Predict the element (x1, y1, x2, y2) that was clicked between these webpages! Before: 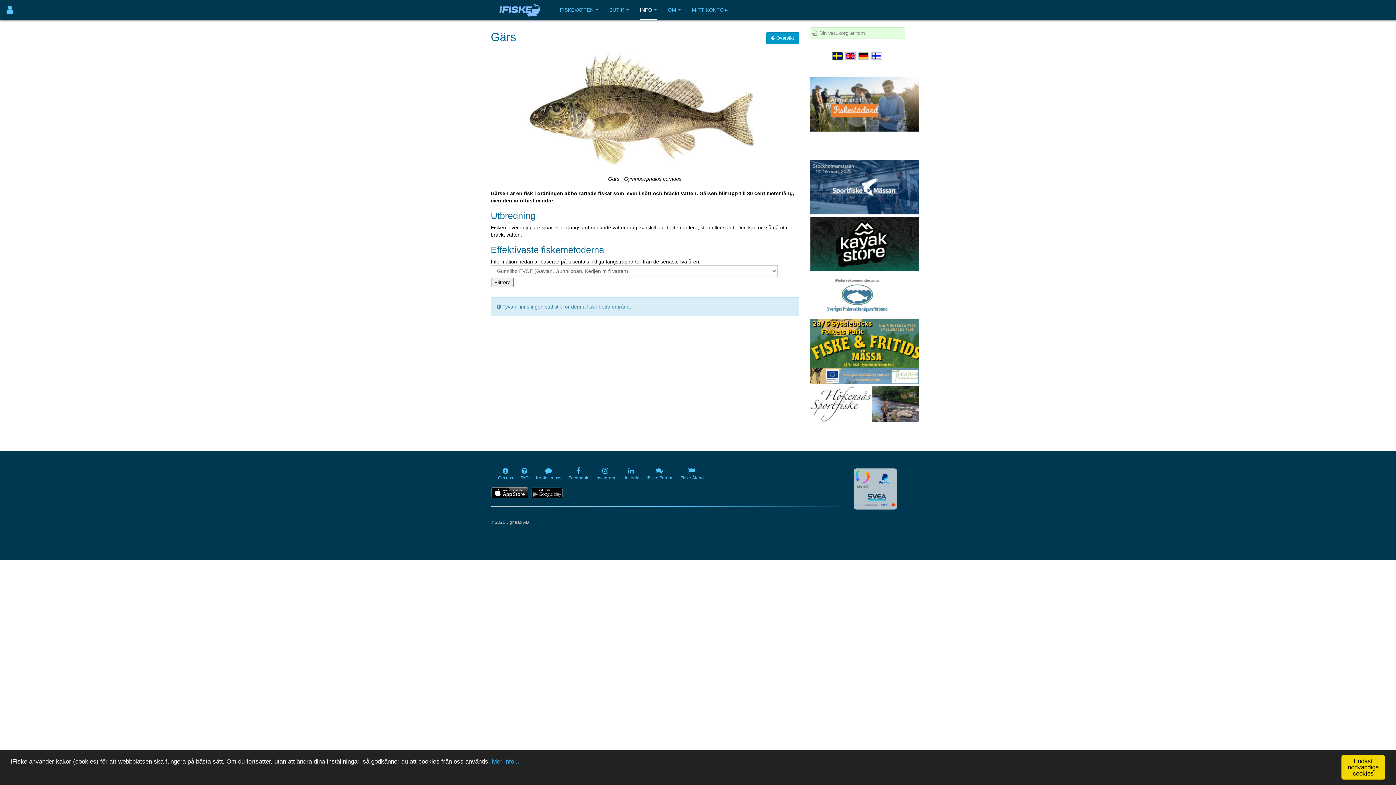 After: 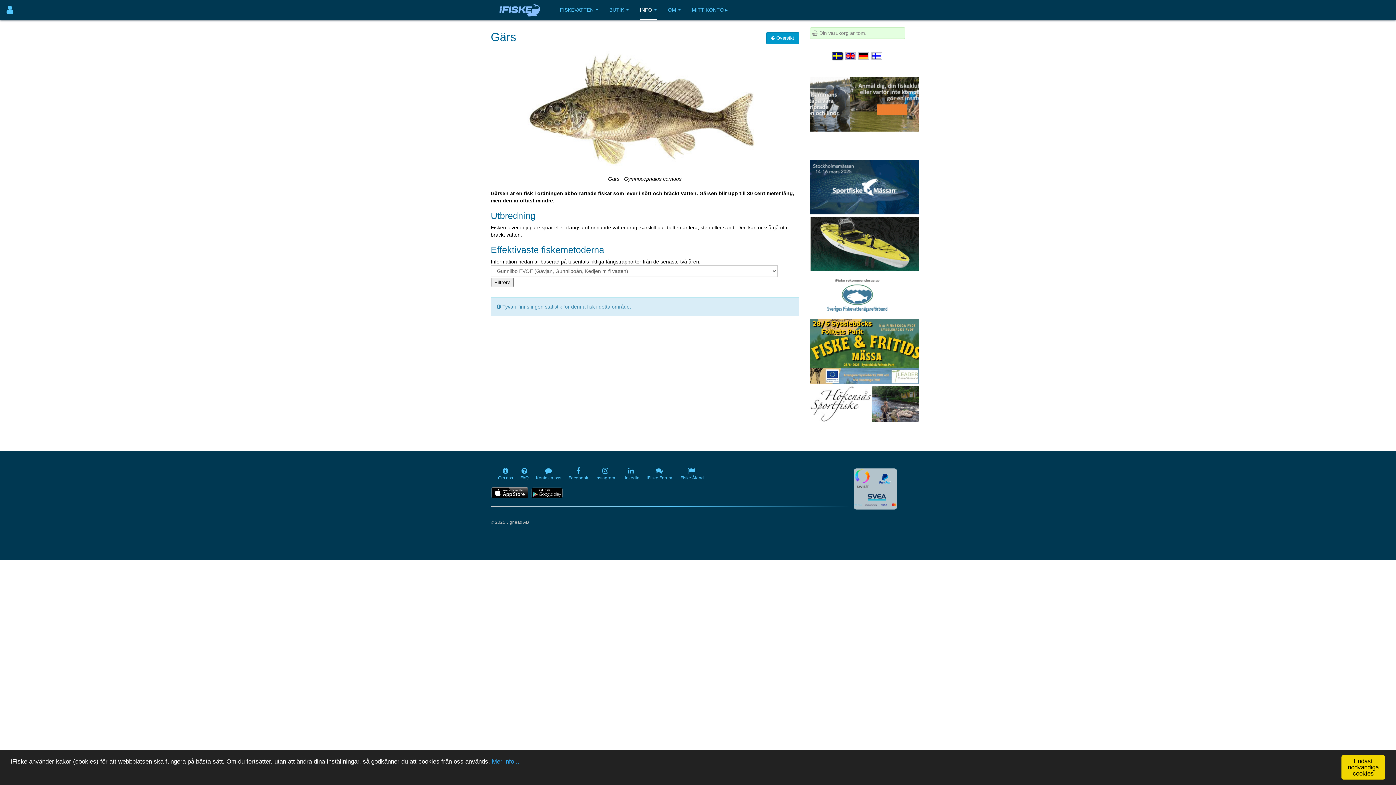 Action: bbox: (810, 183, 919, 189)